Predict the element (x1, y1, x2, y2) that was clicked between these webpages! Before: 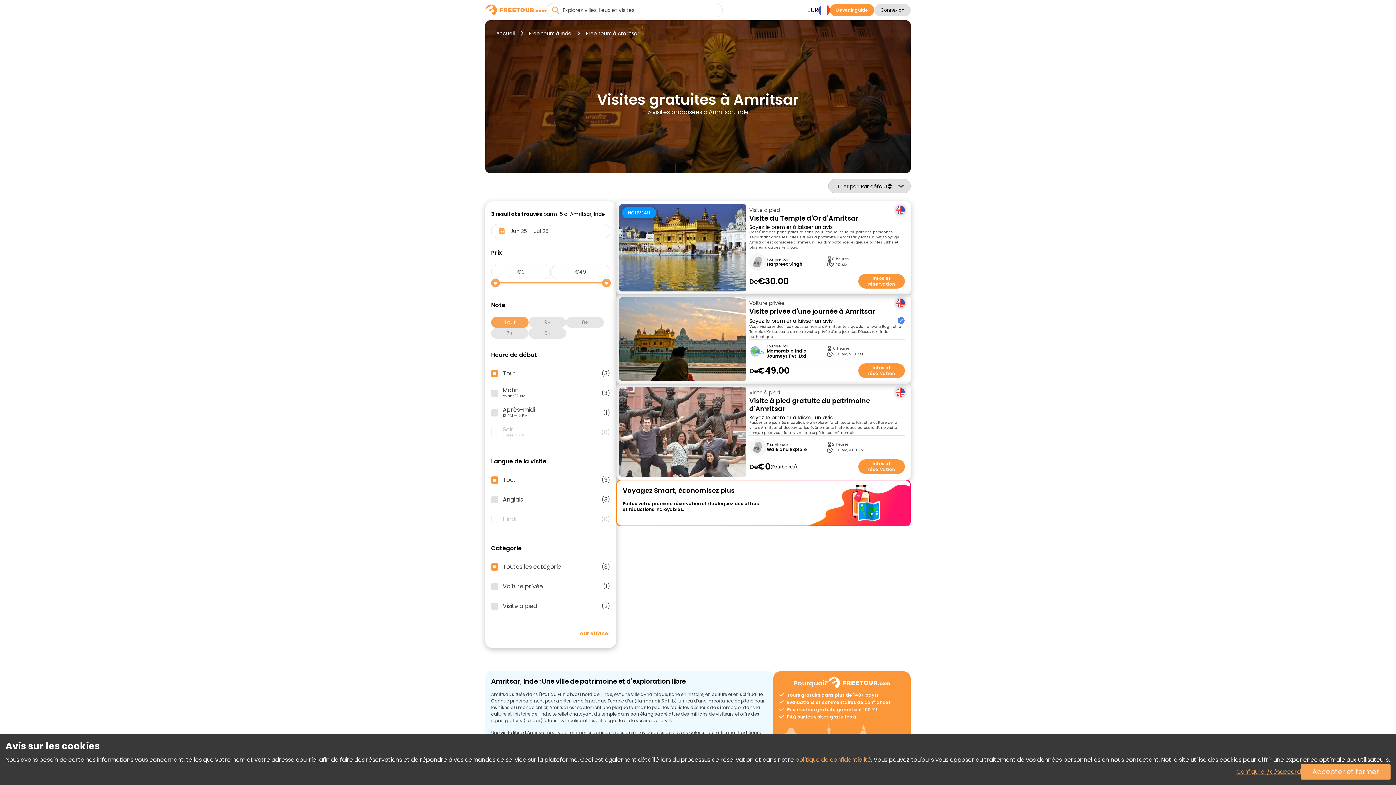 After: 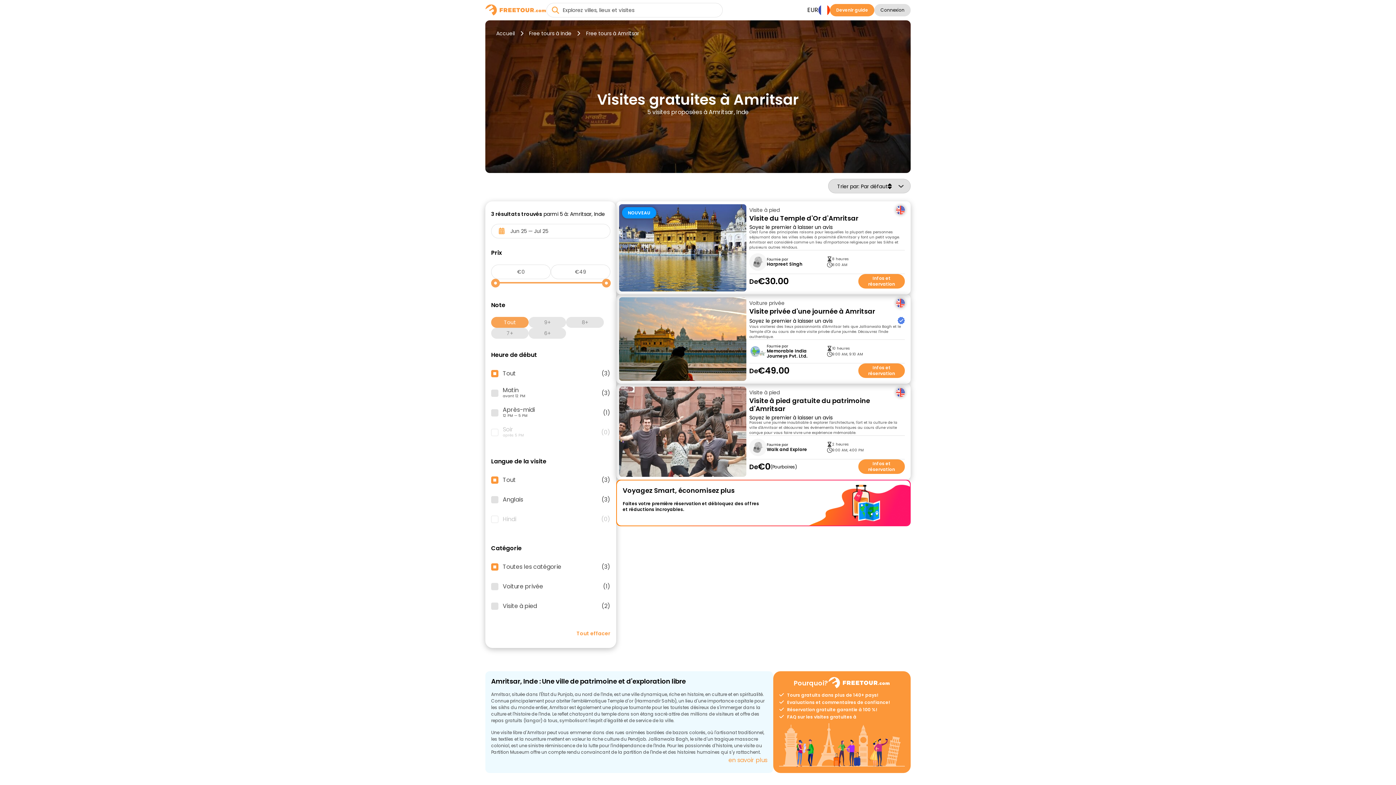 Action: bbox: (1301, 764, 1390, 780) label: Accepter et fermer